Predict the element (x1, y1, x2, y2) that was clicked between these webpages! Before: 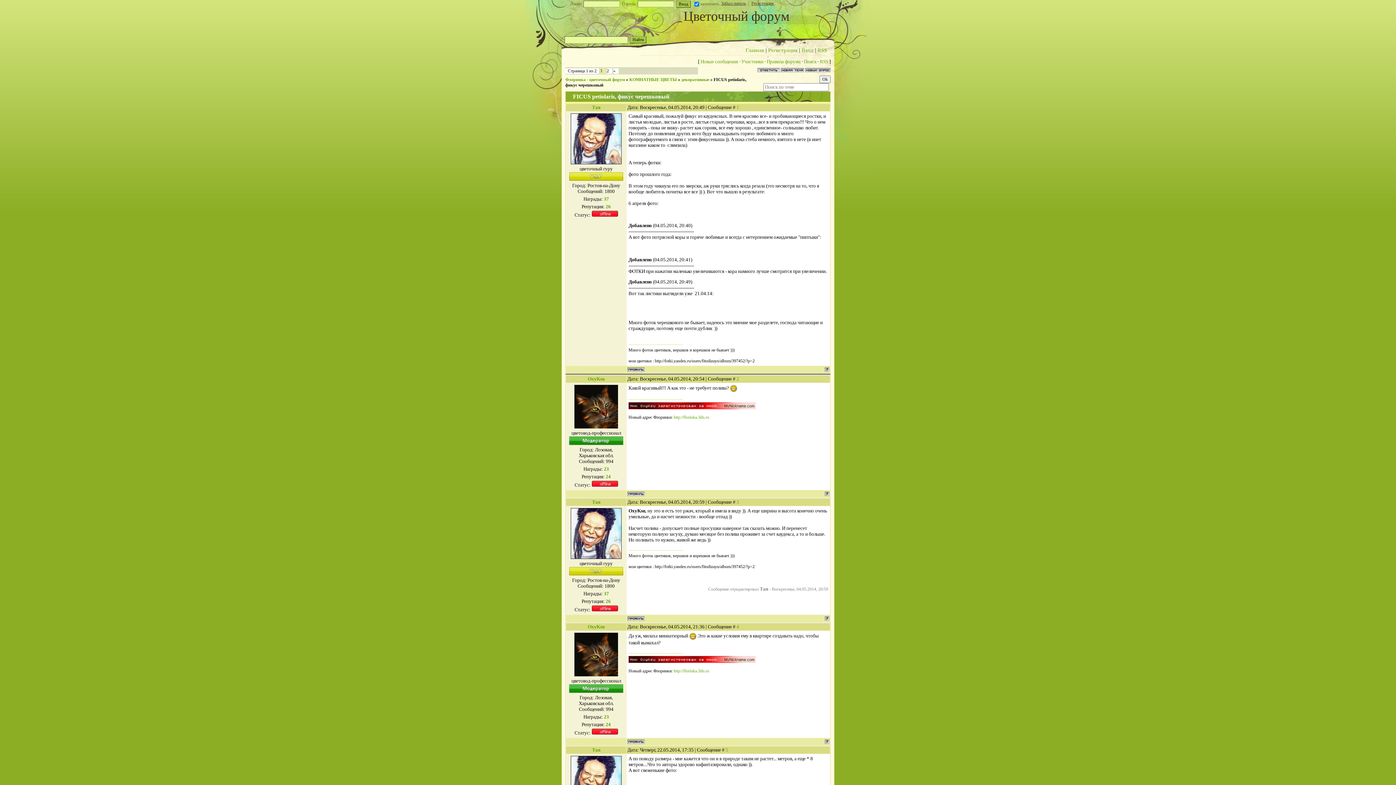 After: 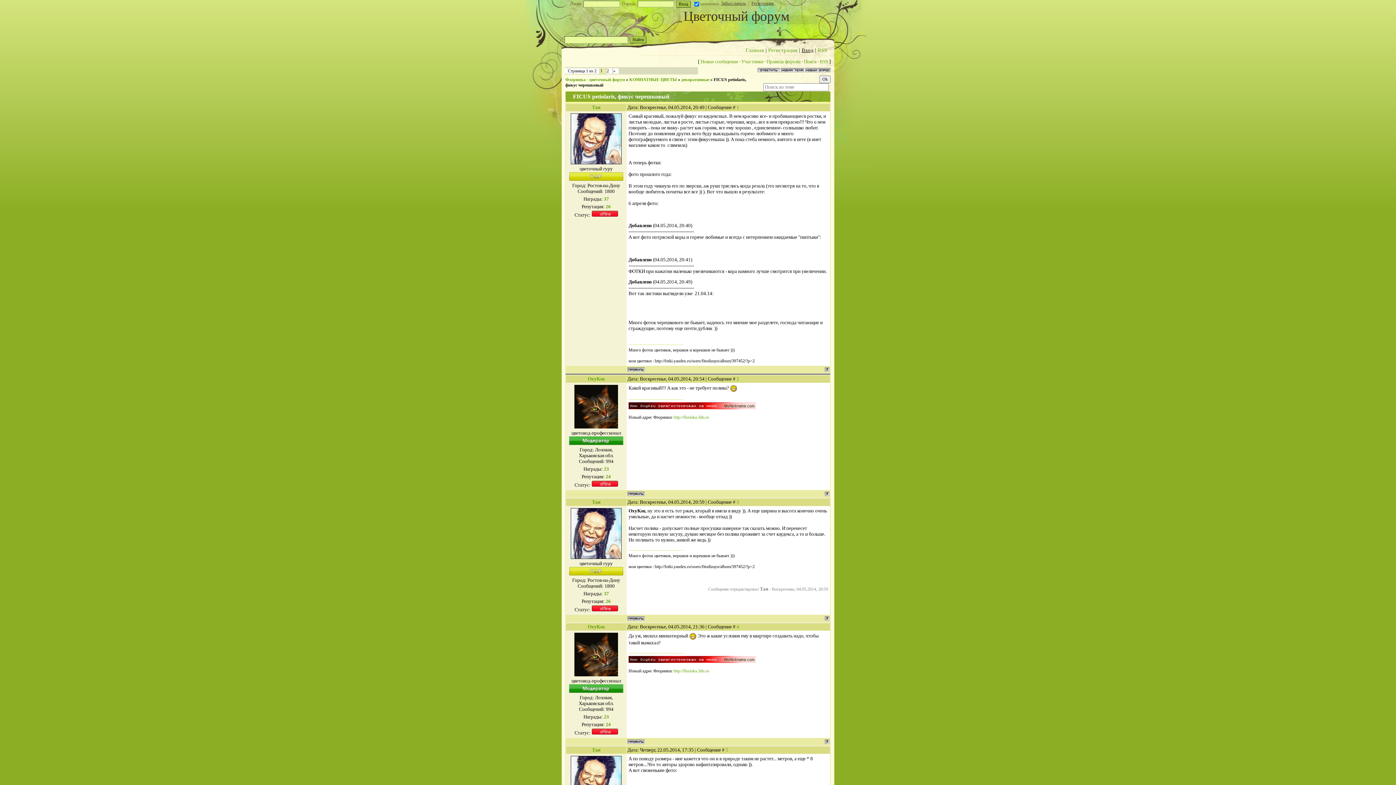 Action: label: Вход bbox: (801, 47, 813, 53)